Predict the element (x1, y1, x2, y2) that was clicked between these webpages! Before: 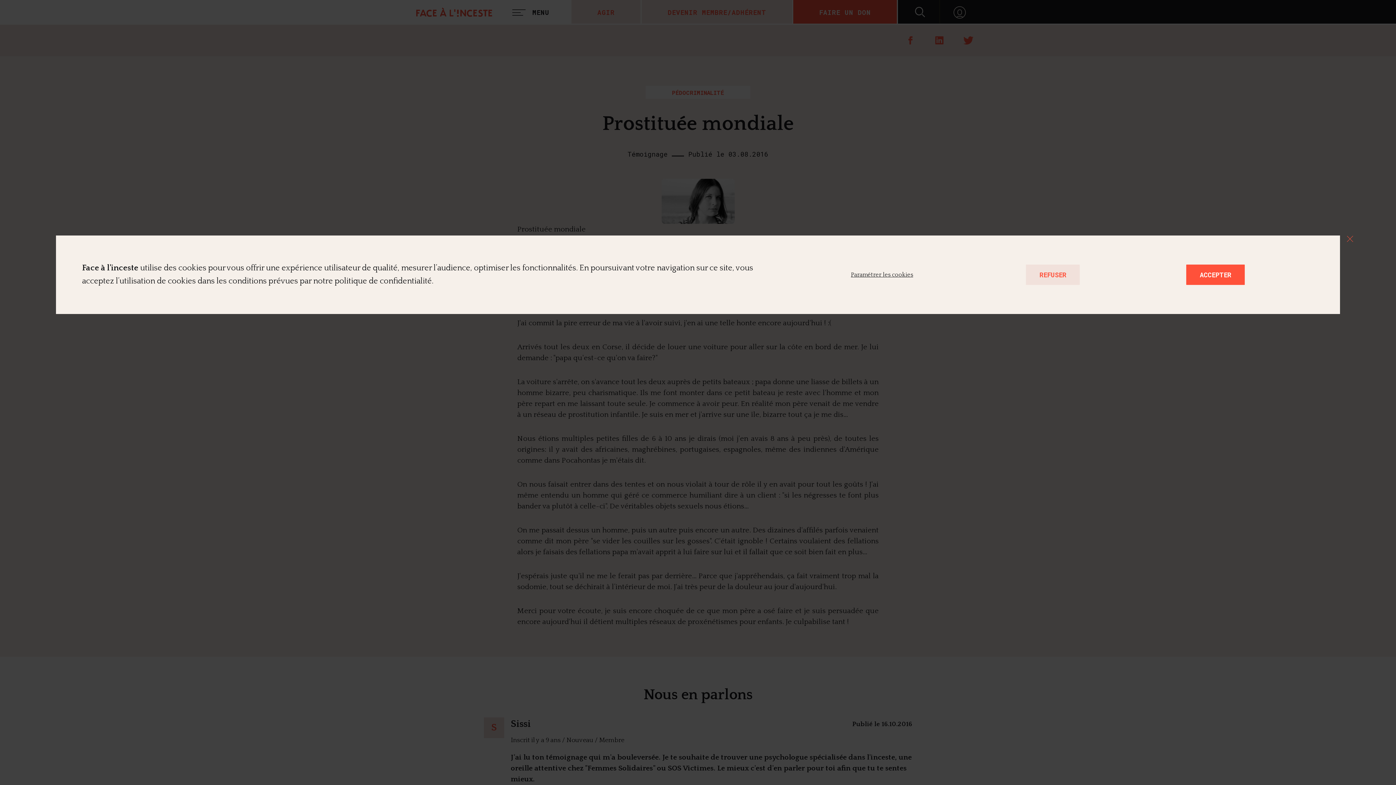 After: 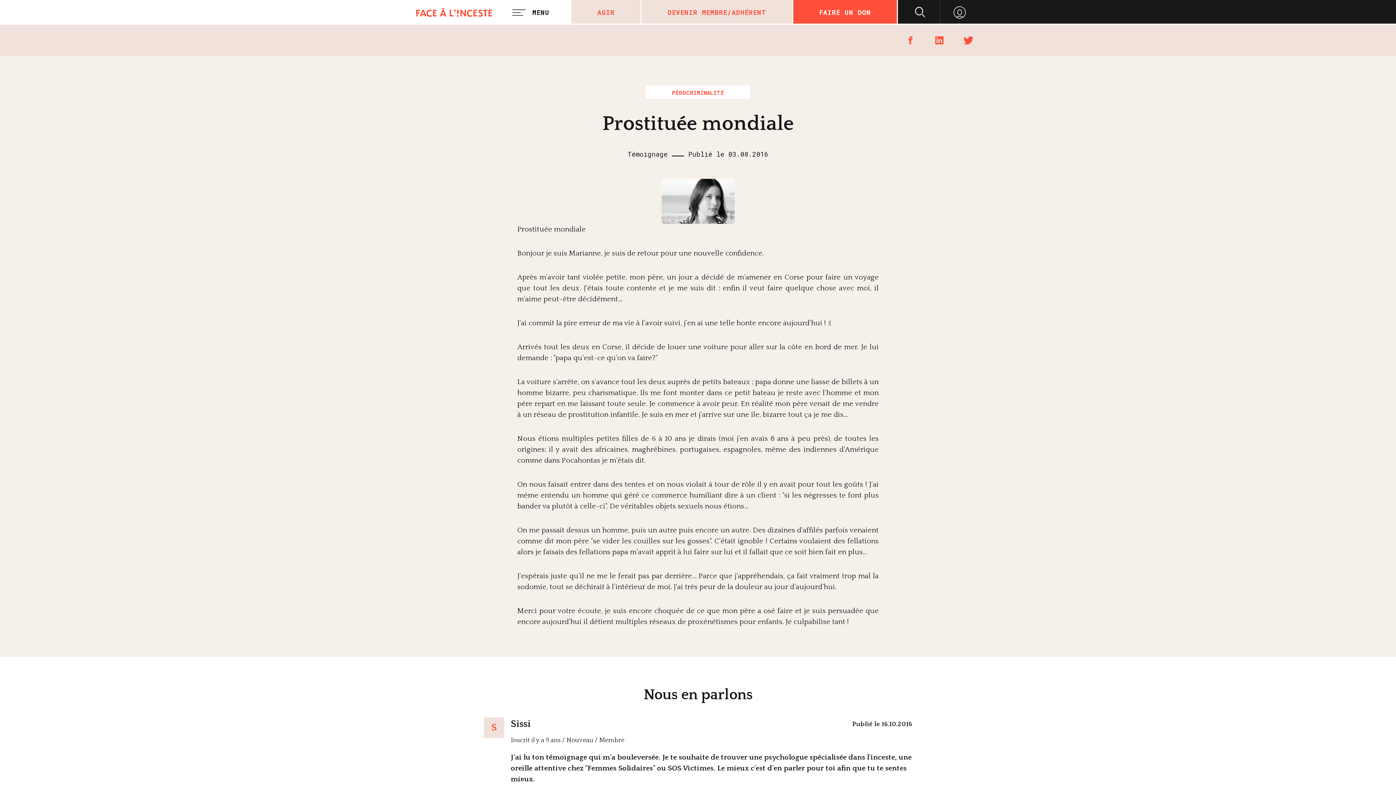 Action: label: ACCEPTER bbox: (1186, 264, 1245, 285)